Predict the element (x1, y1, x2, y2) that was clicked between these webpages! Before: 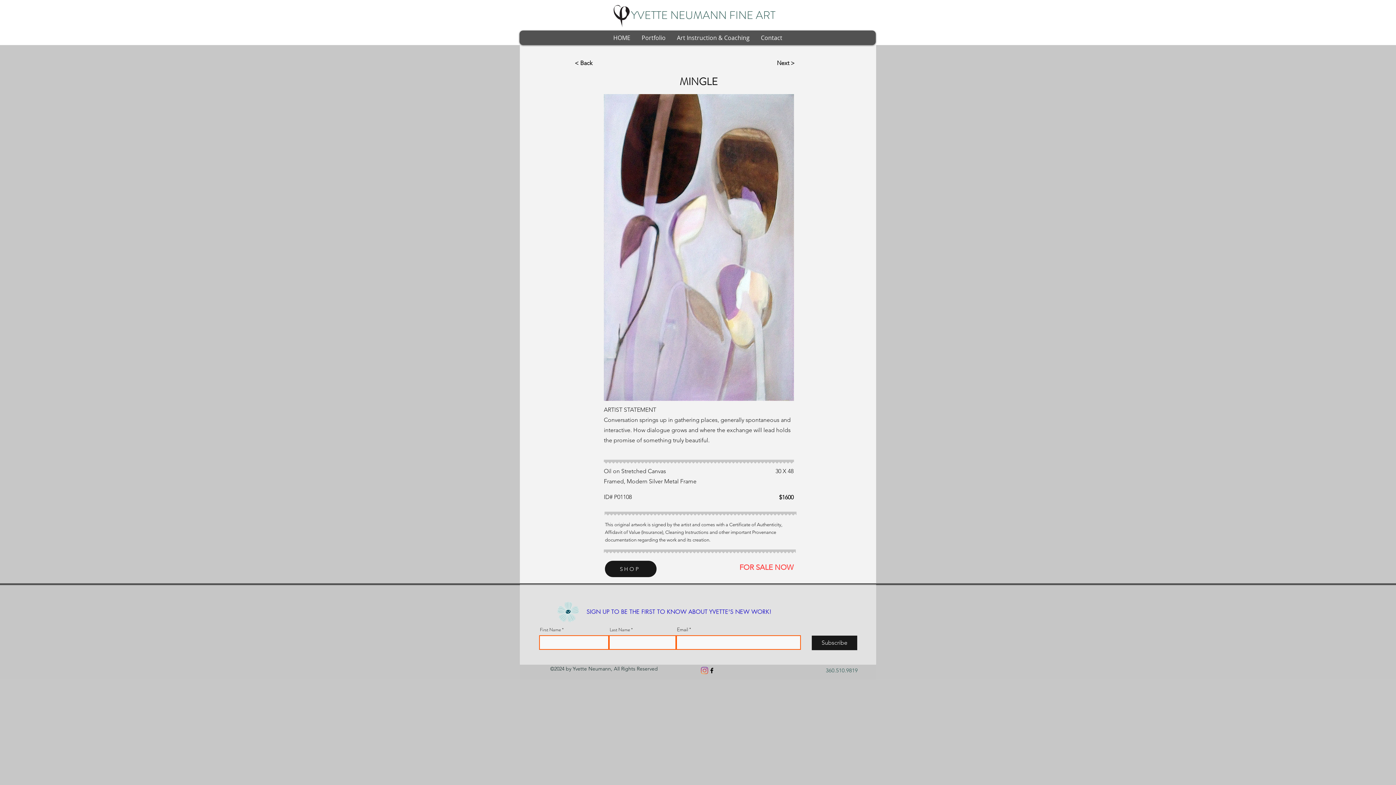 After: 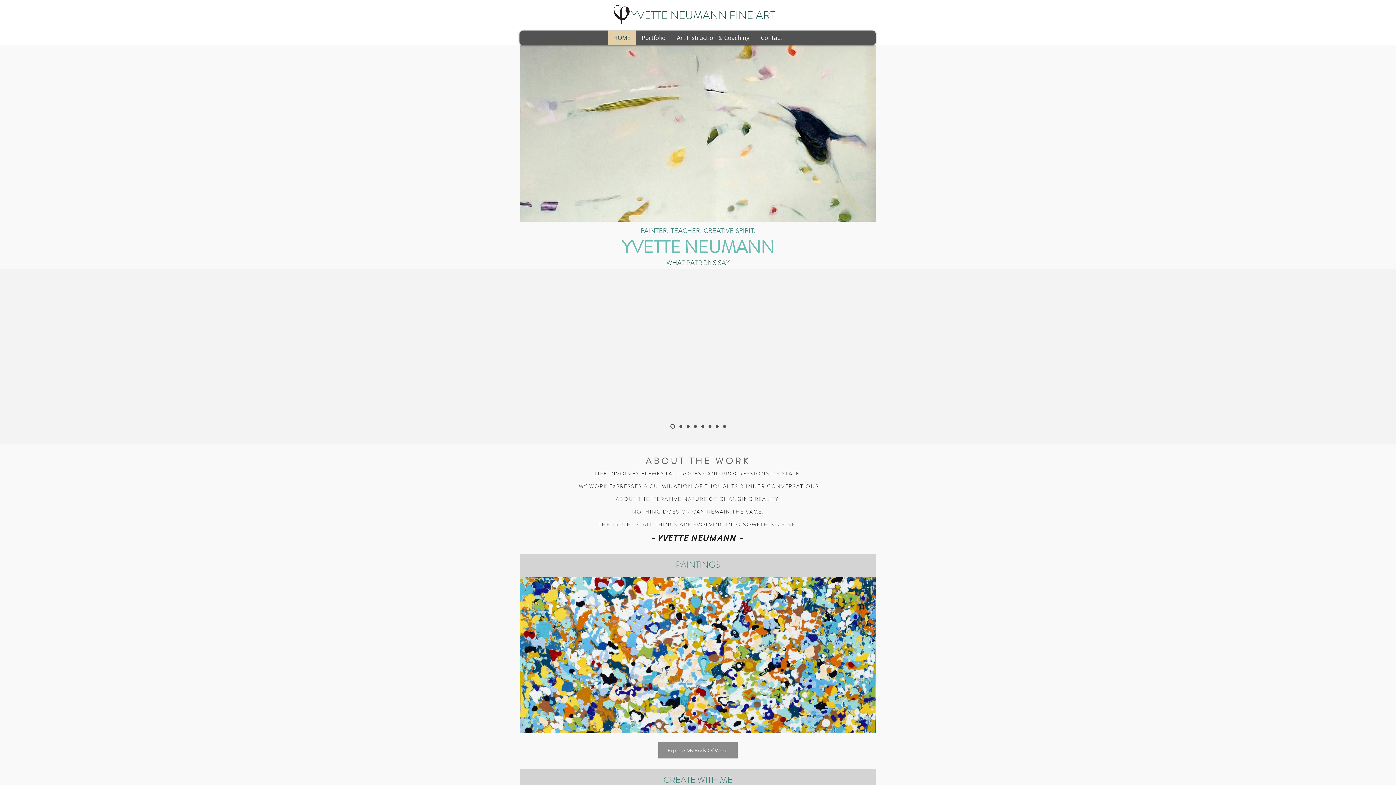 Action: label: YVETTE NEUMANN FINE ART        bbox: (631, 7, 793, 22)